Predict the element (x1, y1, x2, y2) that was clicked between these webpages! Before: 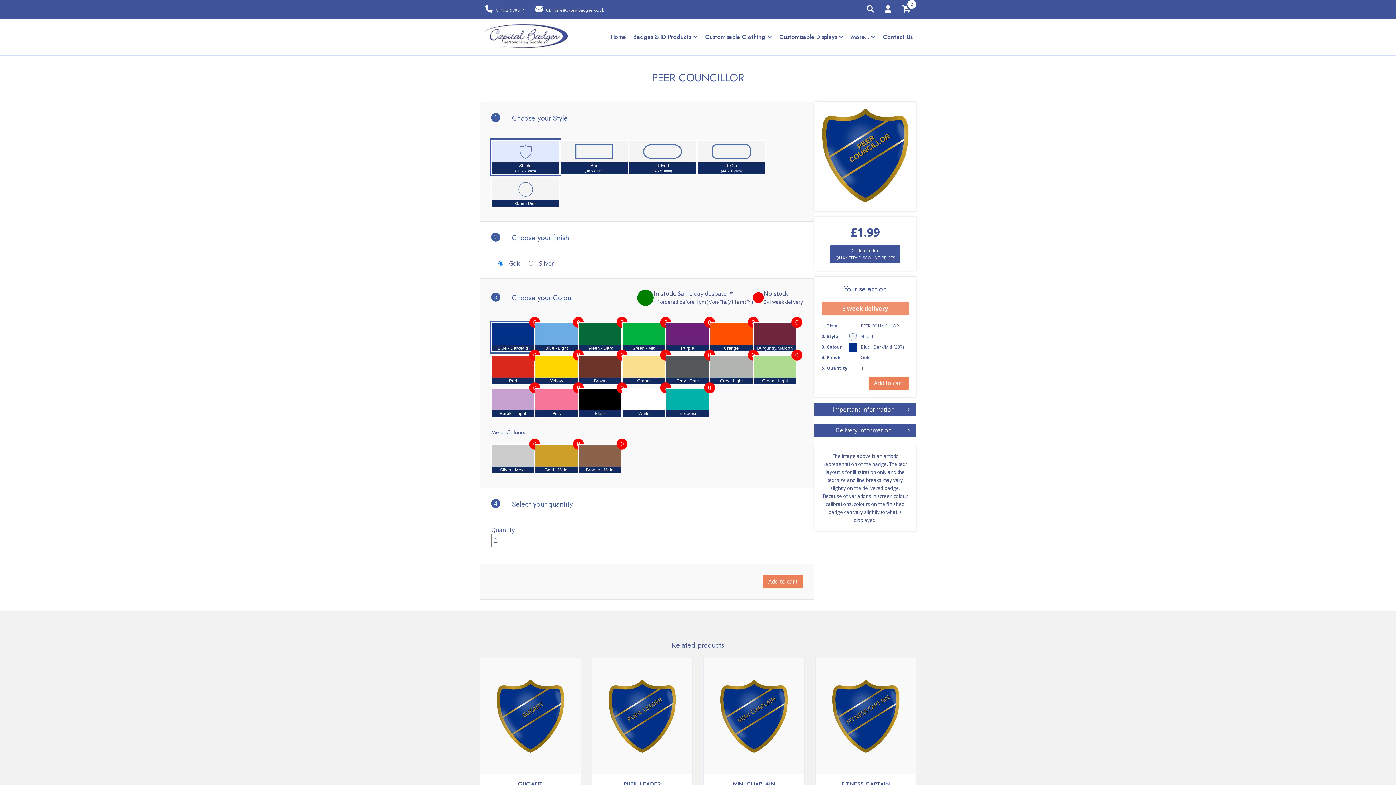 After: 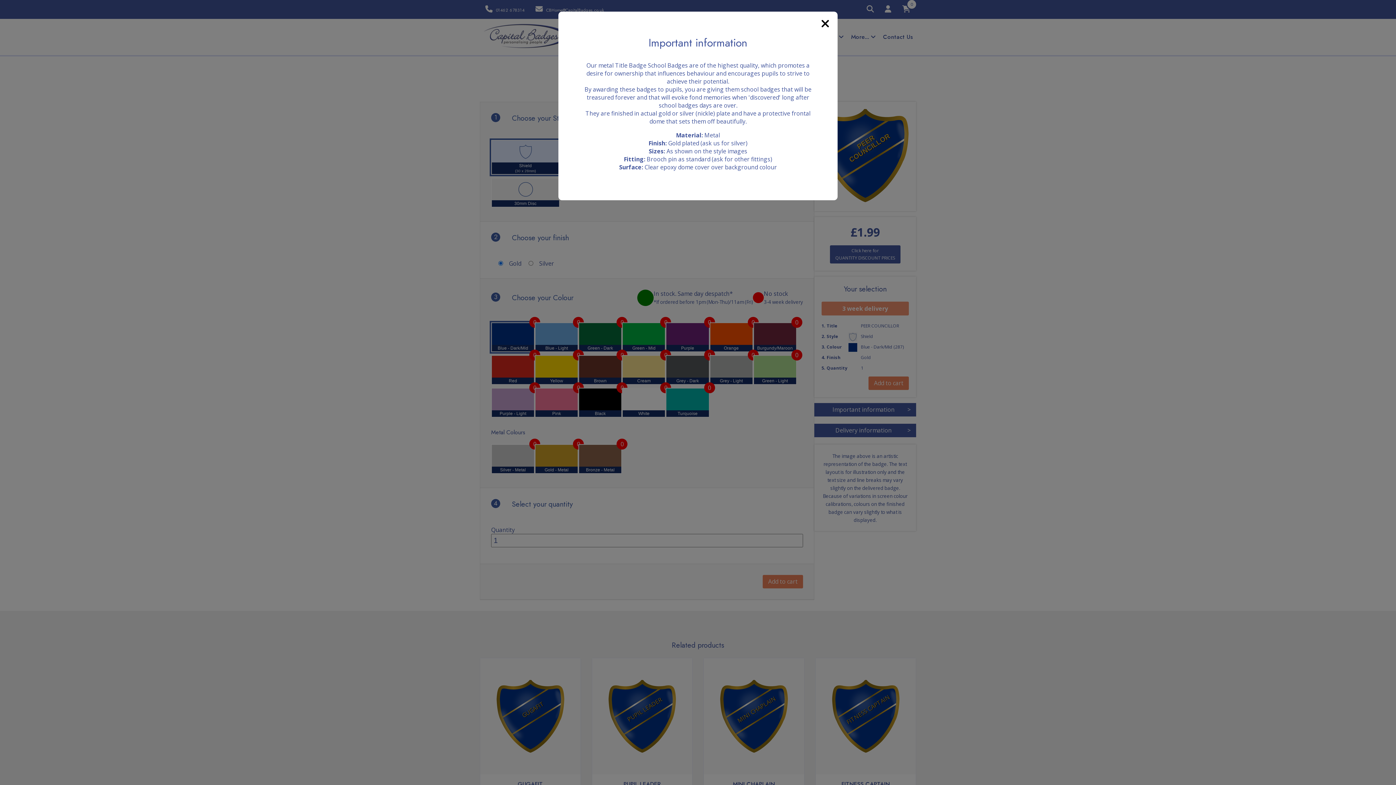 Action: bbox: (814, 403, 916, 416) label: Important information
>